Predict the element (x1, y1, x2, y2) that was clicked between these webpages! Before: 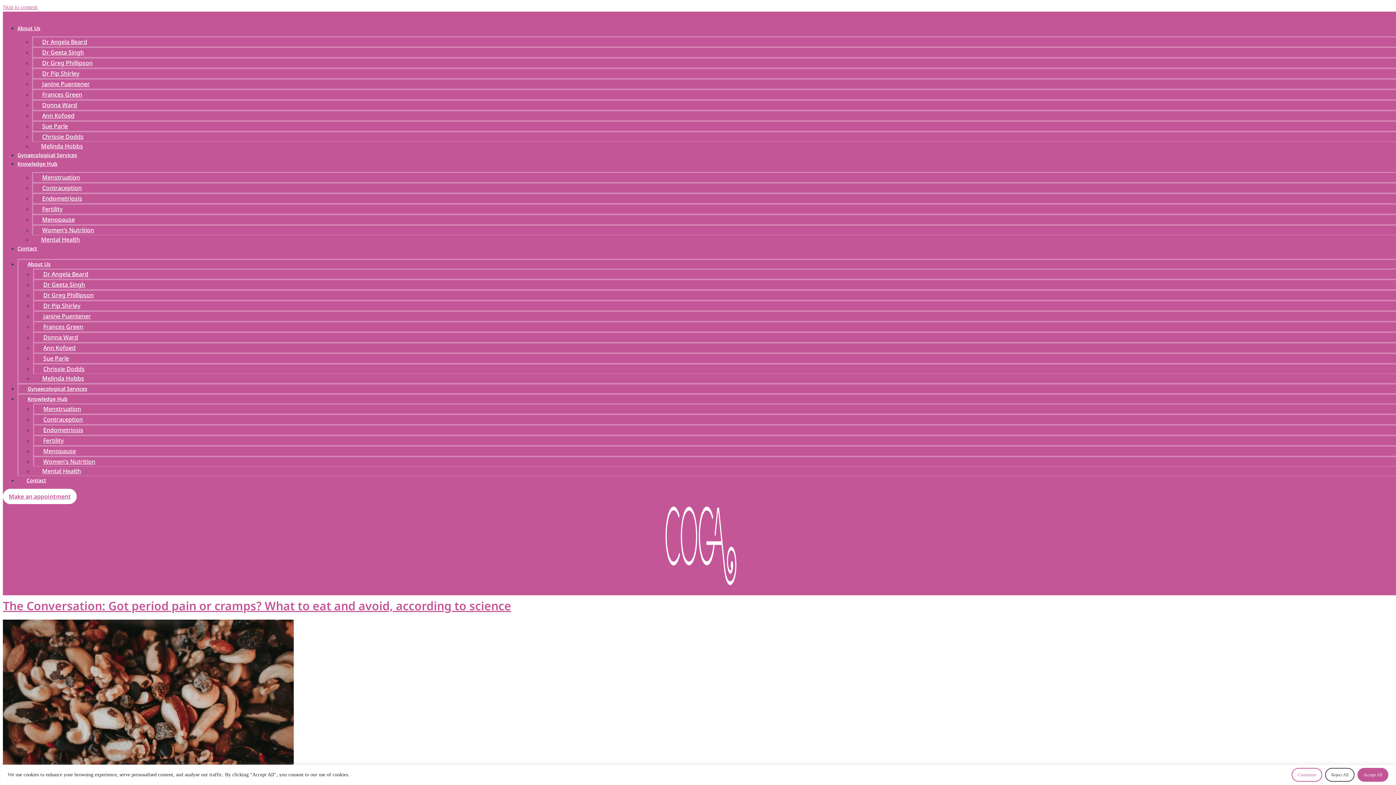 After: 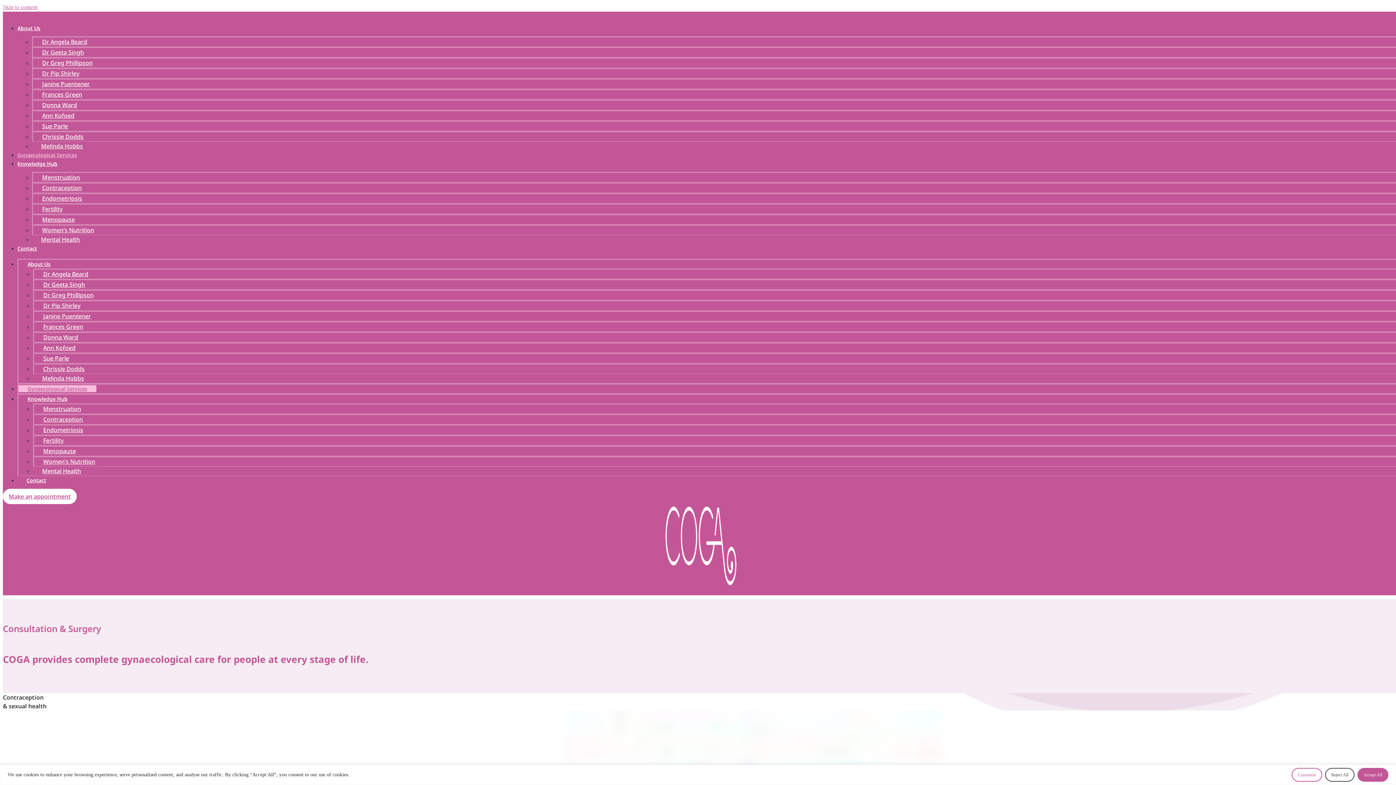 Action: label: Gynaecological Services bbox: (17, 151, 77, 158)